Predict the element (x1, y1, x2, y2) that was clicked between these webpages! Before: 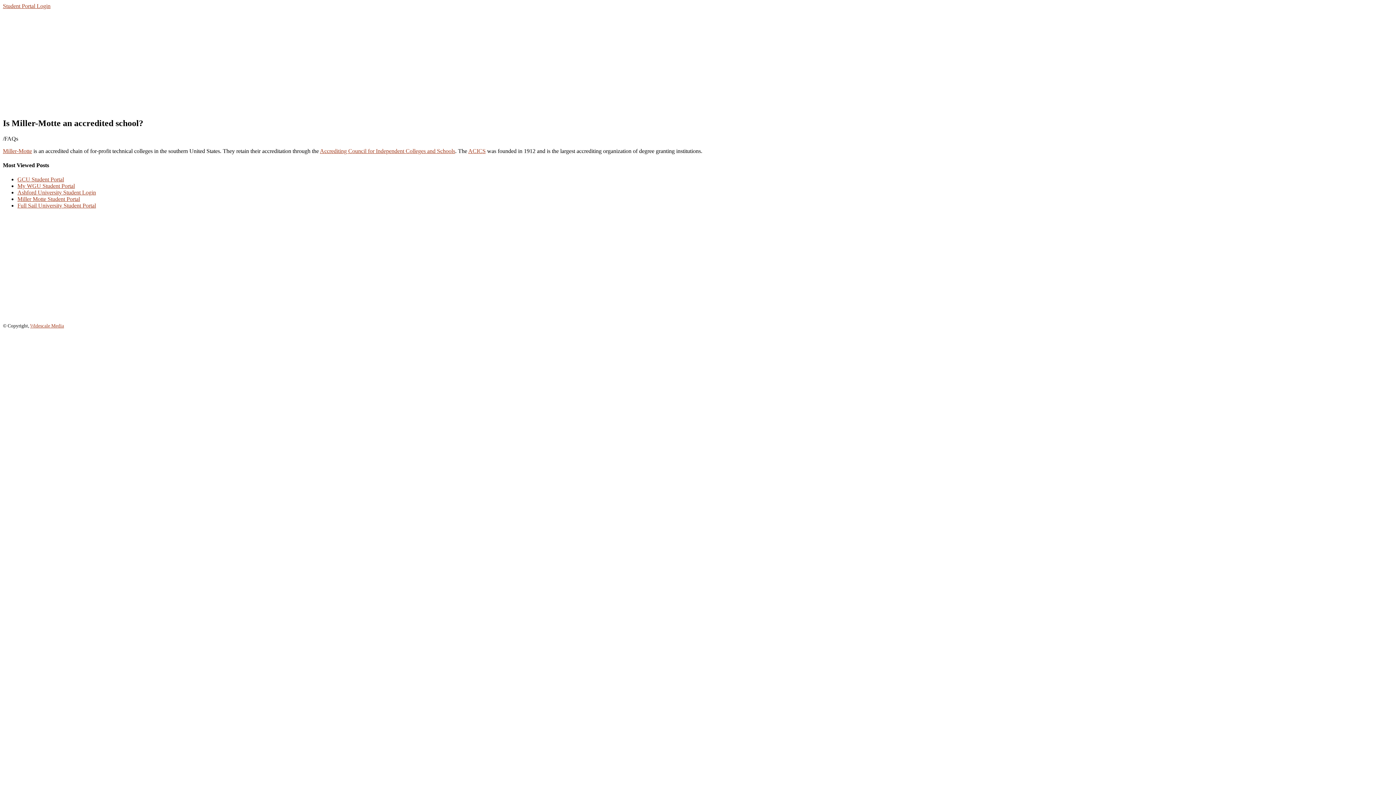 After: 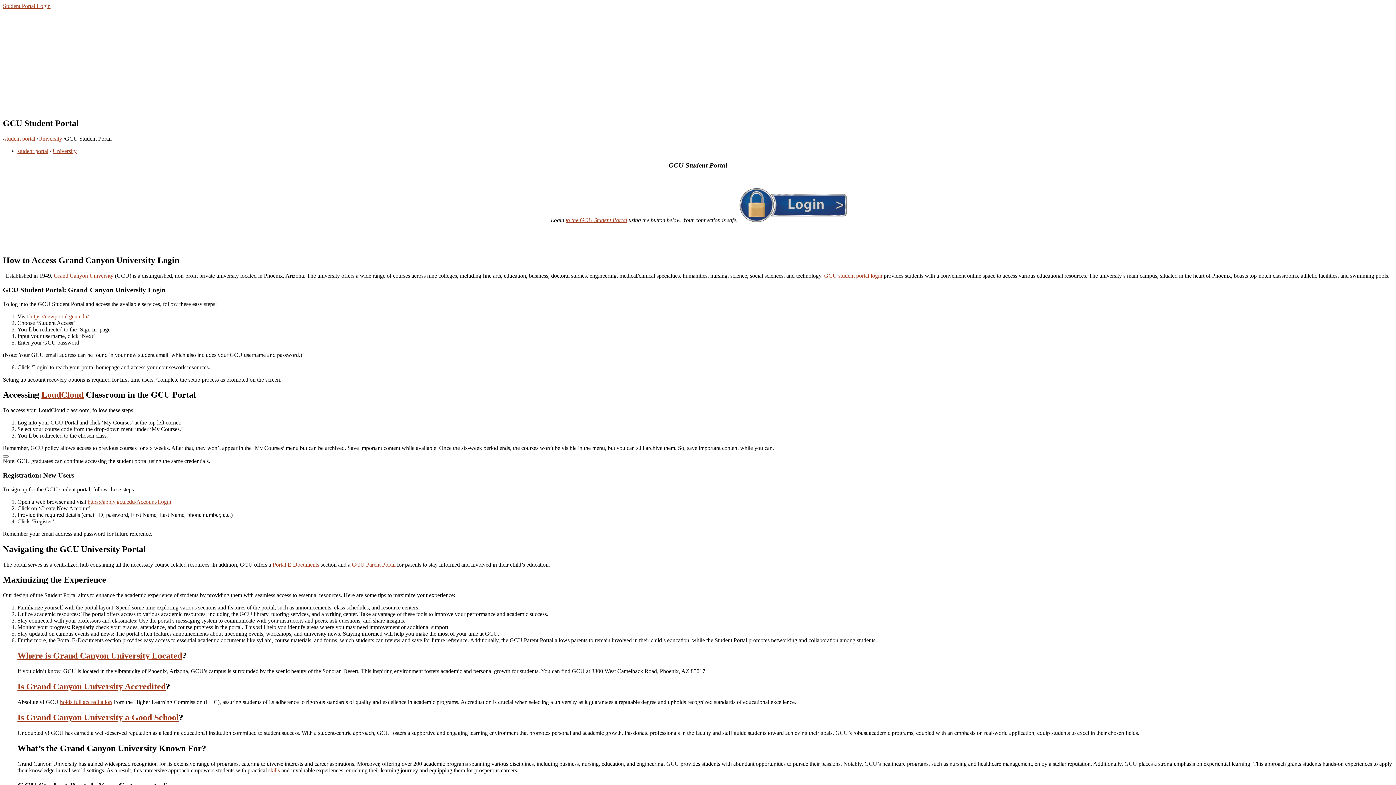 Action: bbox: (17, 176, 64, 182) label: GCU Student Portal